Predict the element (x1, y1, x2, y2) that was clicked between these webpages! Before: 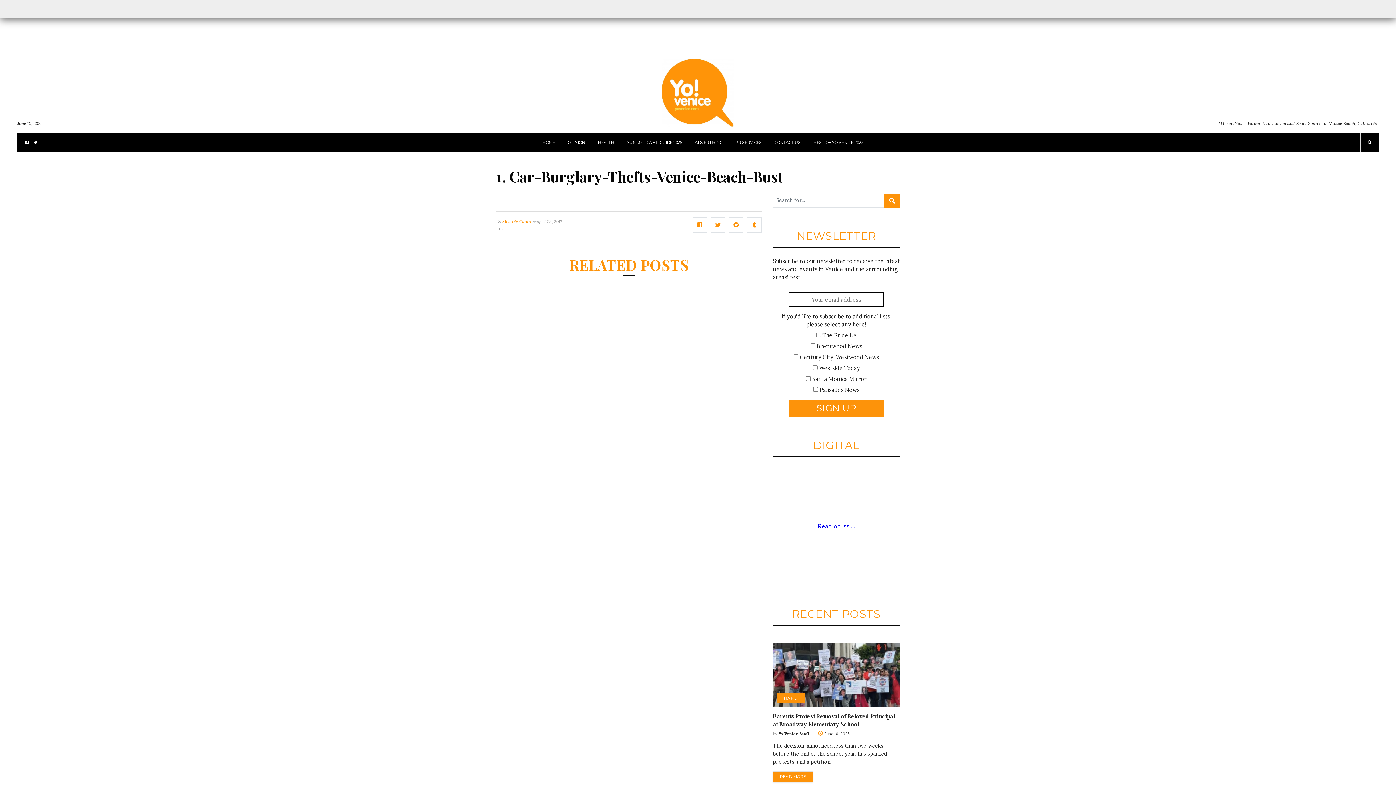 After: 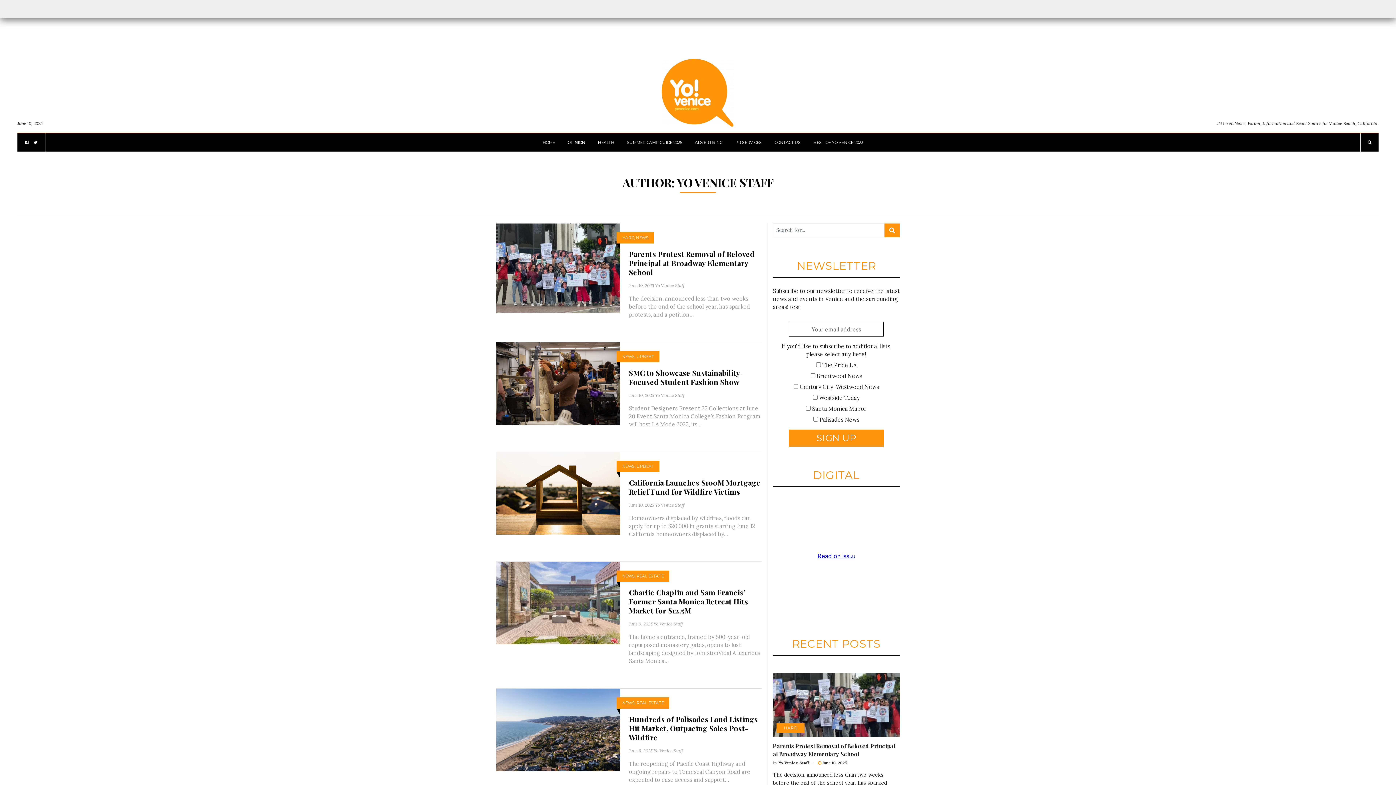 Action: bbox: (778, 731, 809, 736) label: Yo Venice Staff